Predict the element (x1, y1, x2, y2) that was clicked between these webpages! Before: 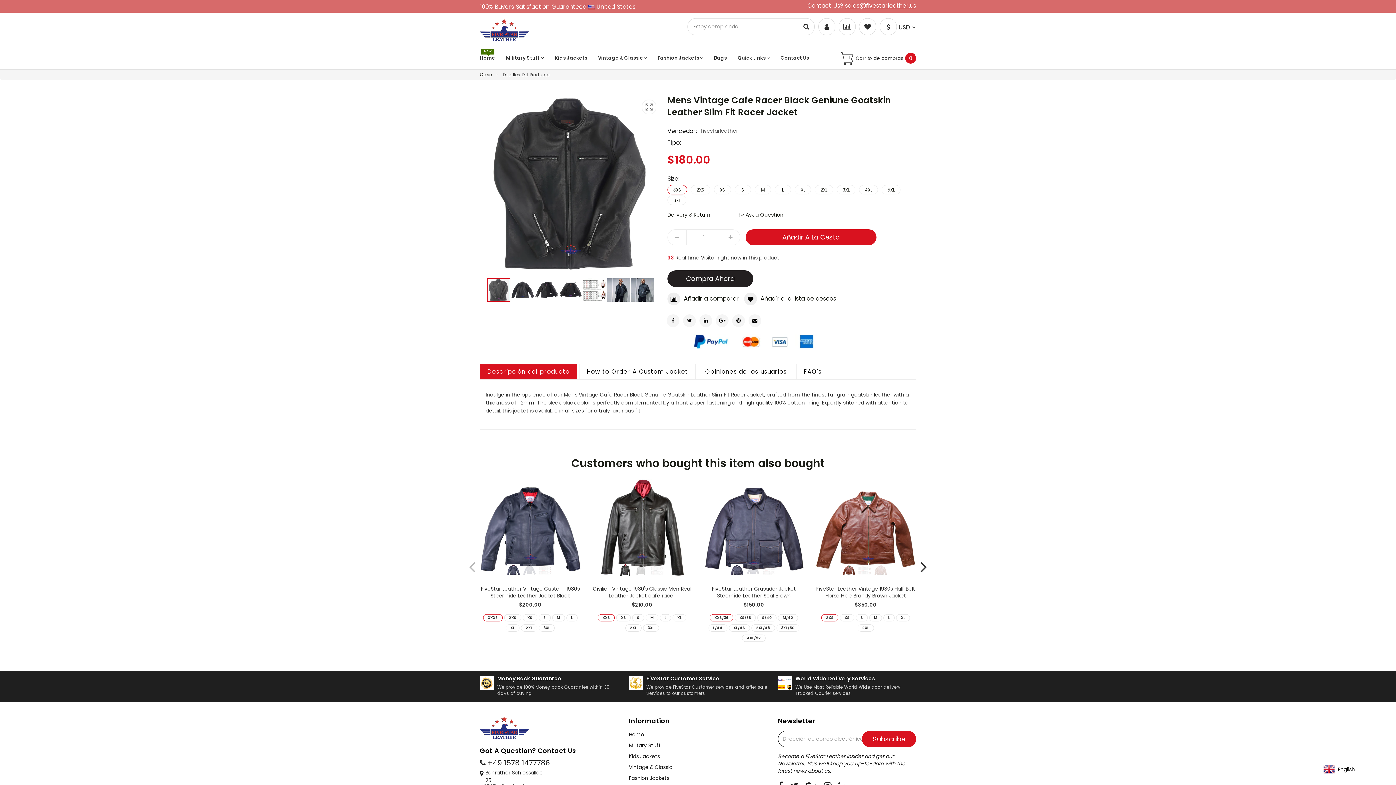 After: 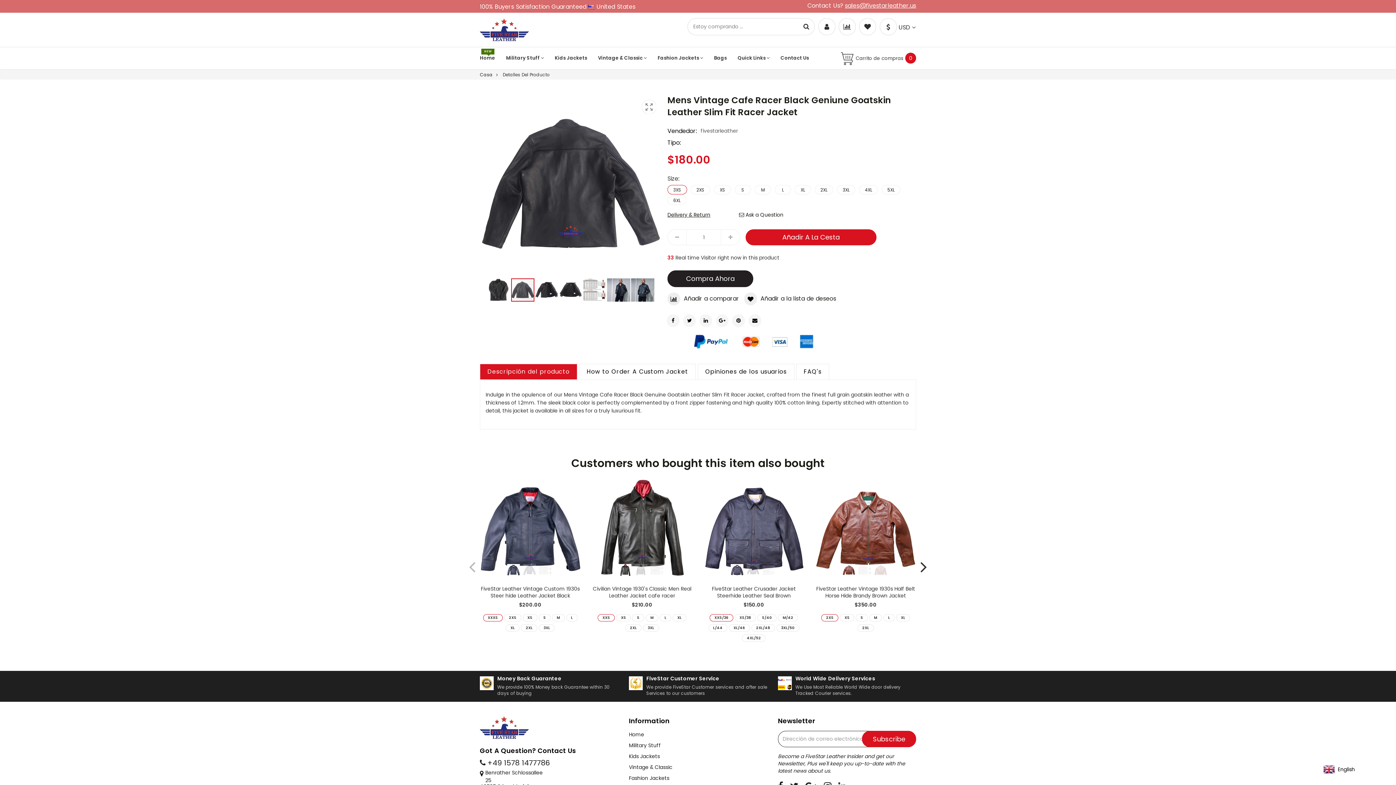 Action: bbox: (511, 277, 535, 302)